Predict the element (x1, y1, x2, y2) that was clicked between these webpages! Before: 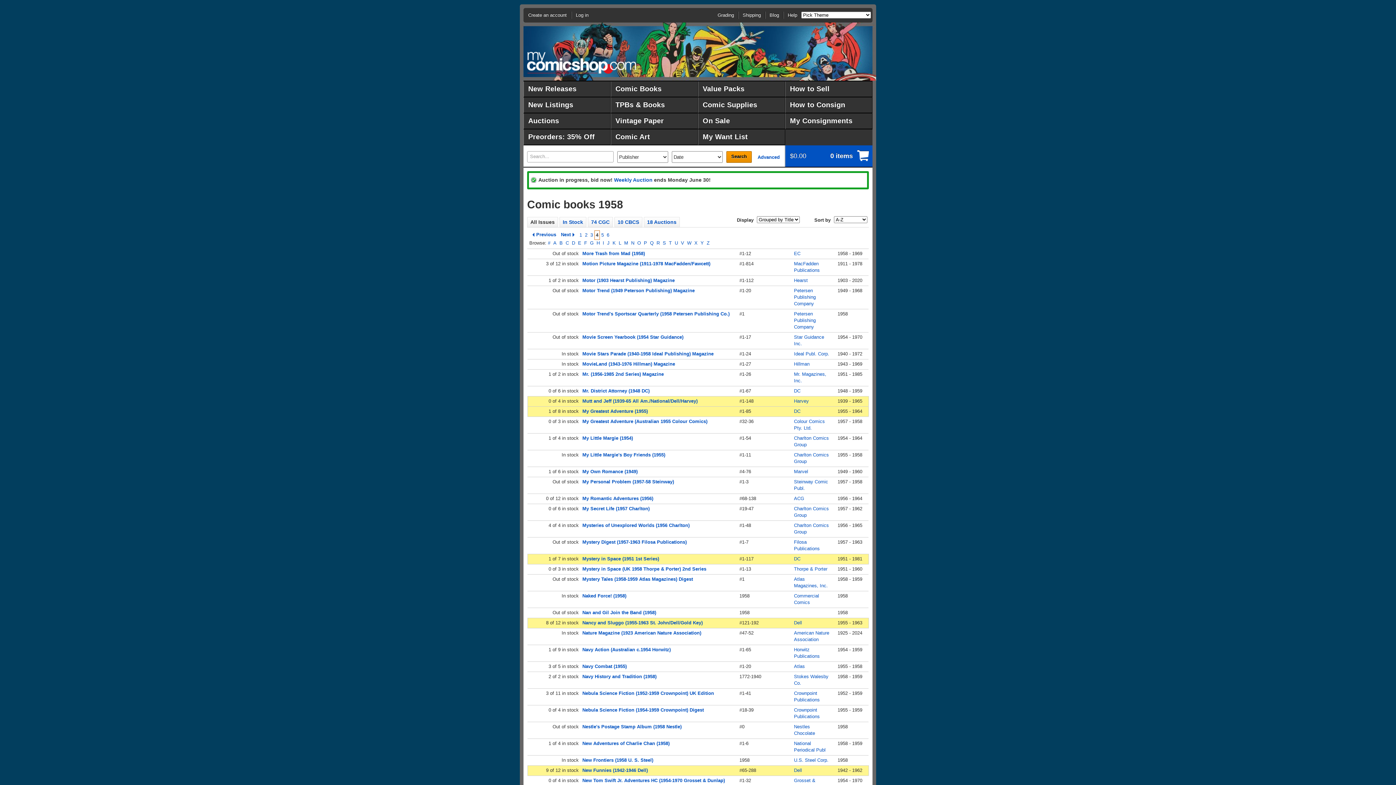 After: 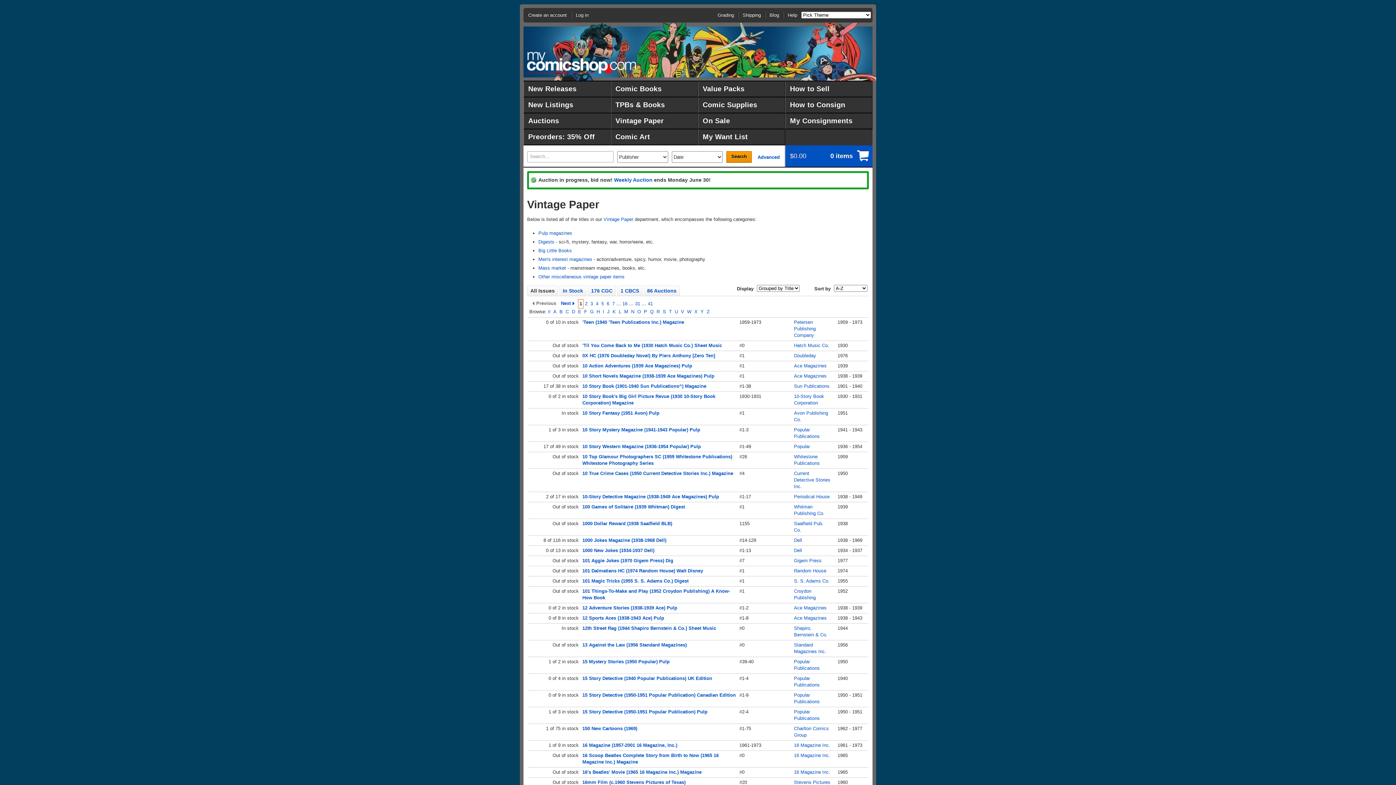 Action: bbox: (610, 113, 698, 129) label: Vintage Paper